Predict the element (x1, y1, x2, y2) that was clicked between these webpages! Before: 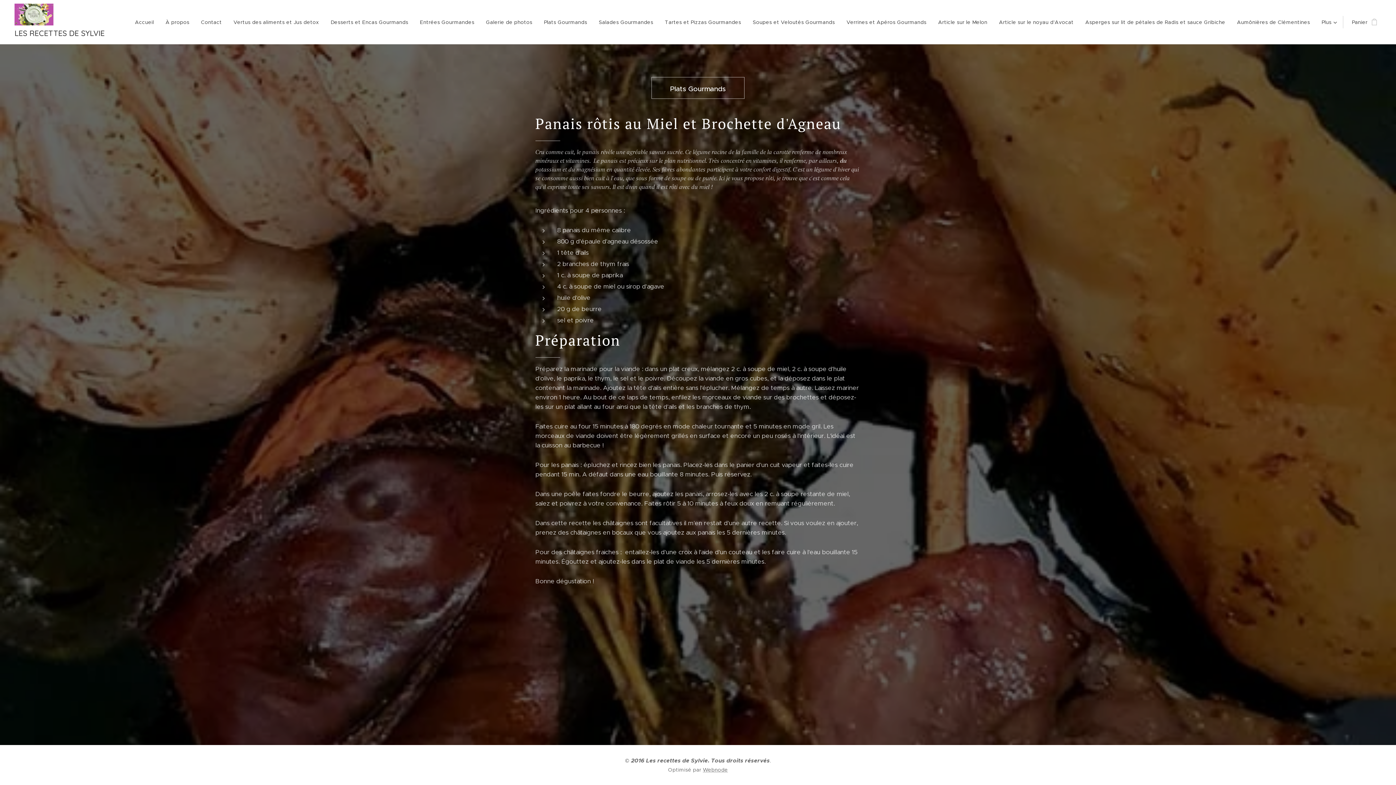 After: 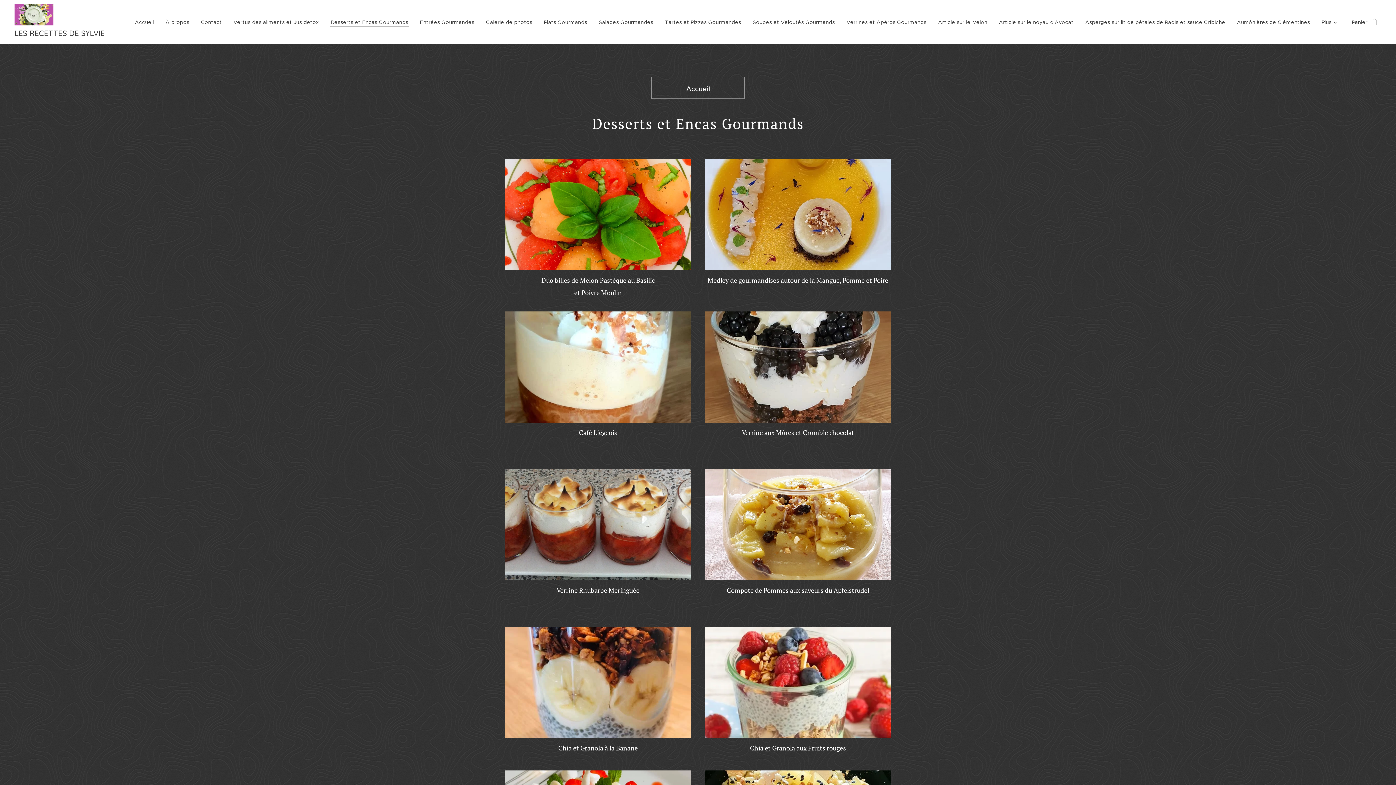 Action: label: Desserts et Encas Gourmands bbox: (324, 13, 414, 31)